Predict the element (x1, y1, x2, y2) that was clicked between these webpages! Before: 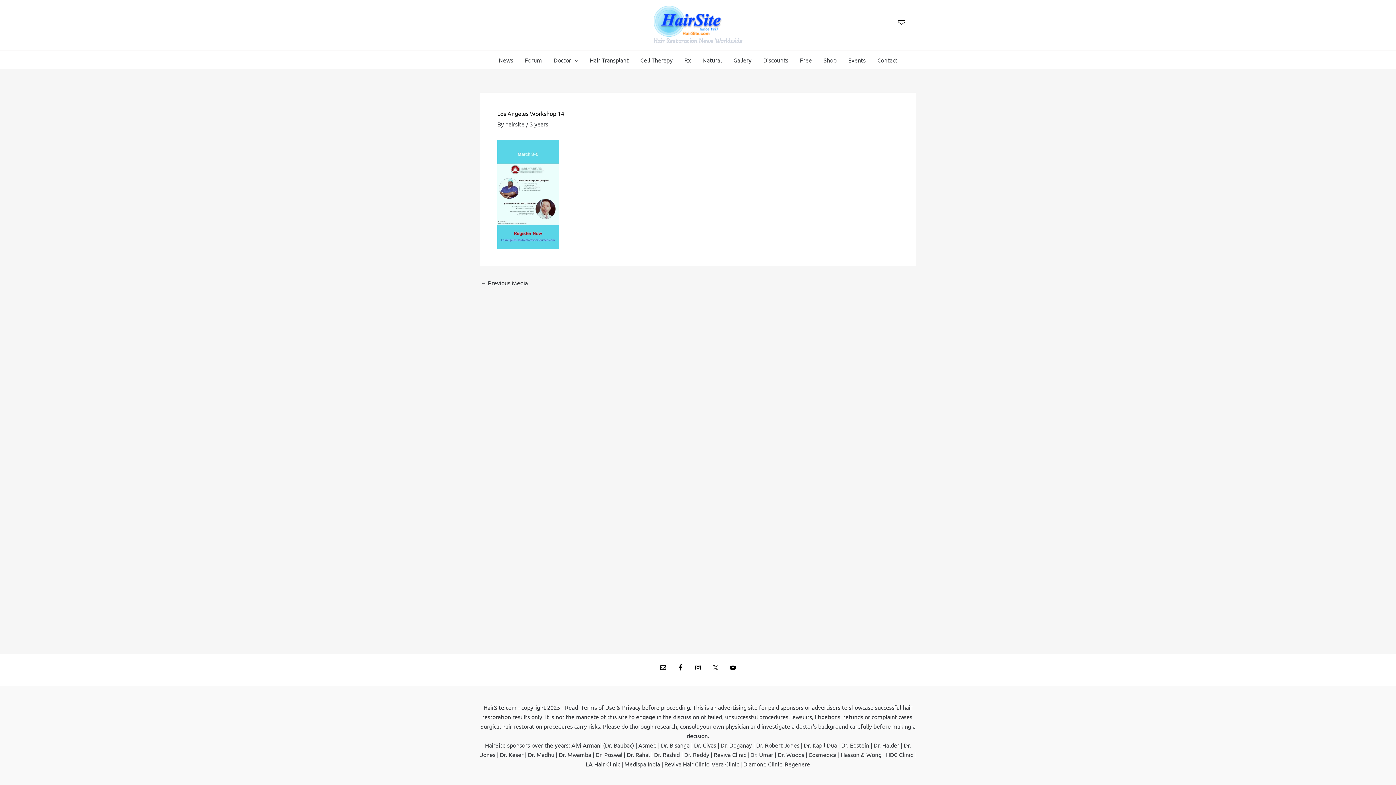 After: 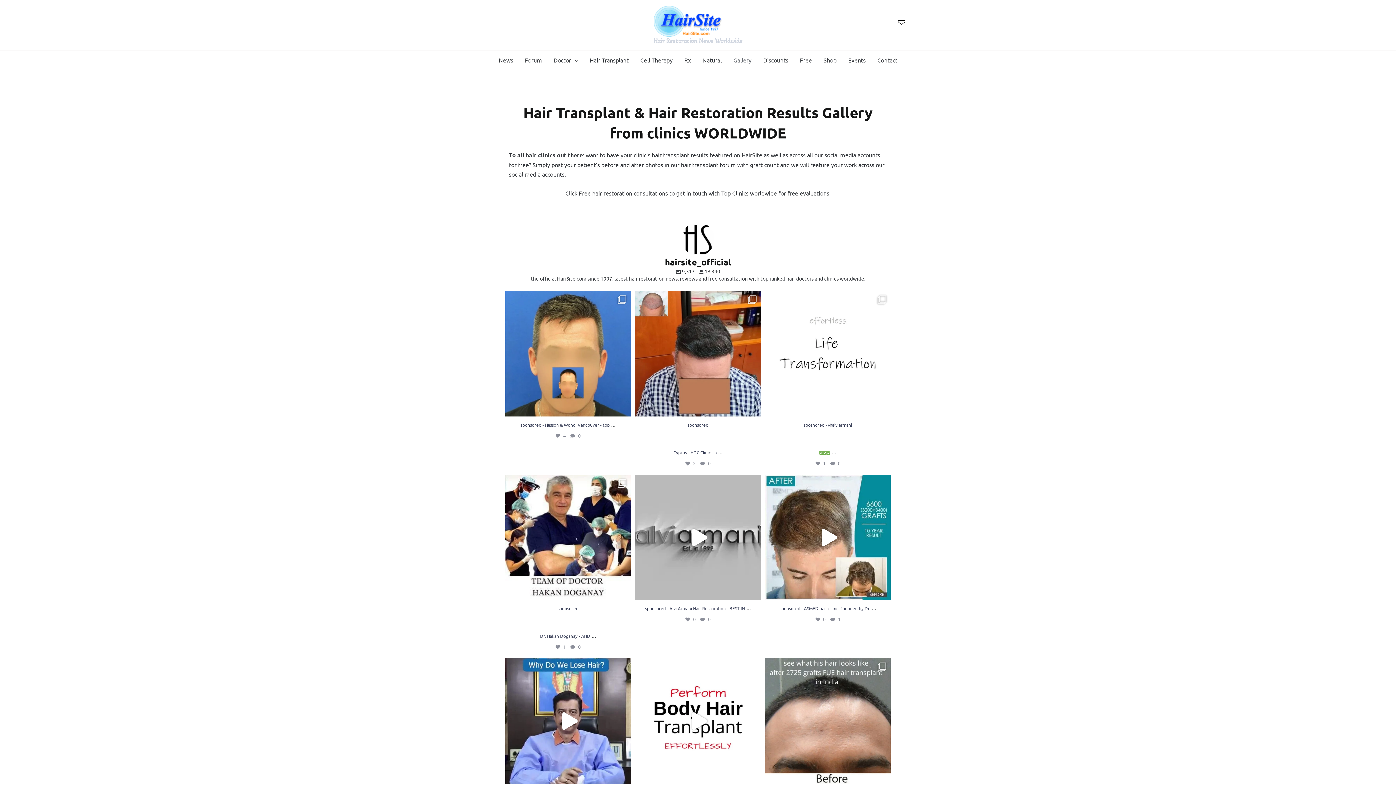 Action: label: Gallery bbox: (727, 50, 757, 69)